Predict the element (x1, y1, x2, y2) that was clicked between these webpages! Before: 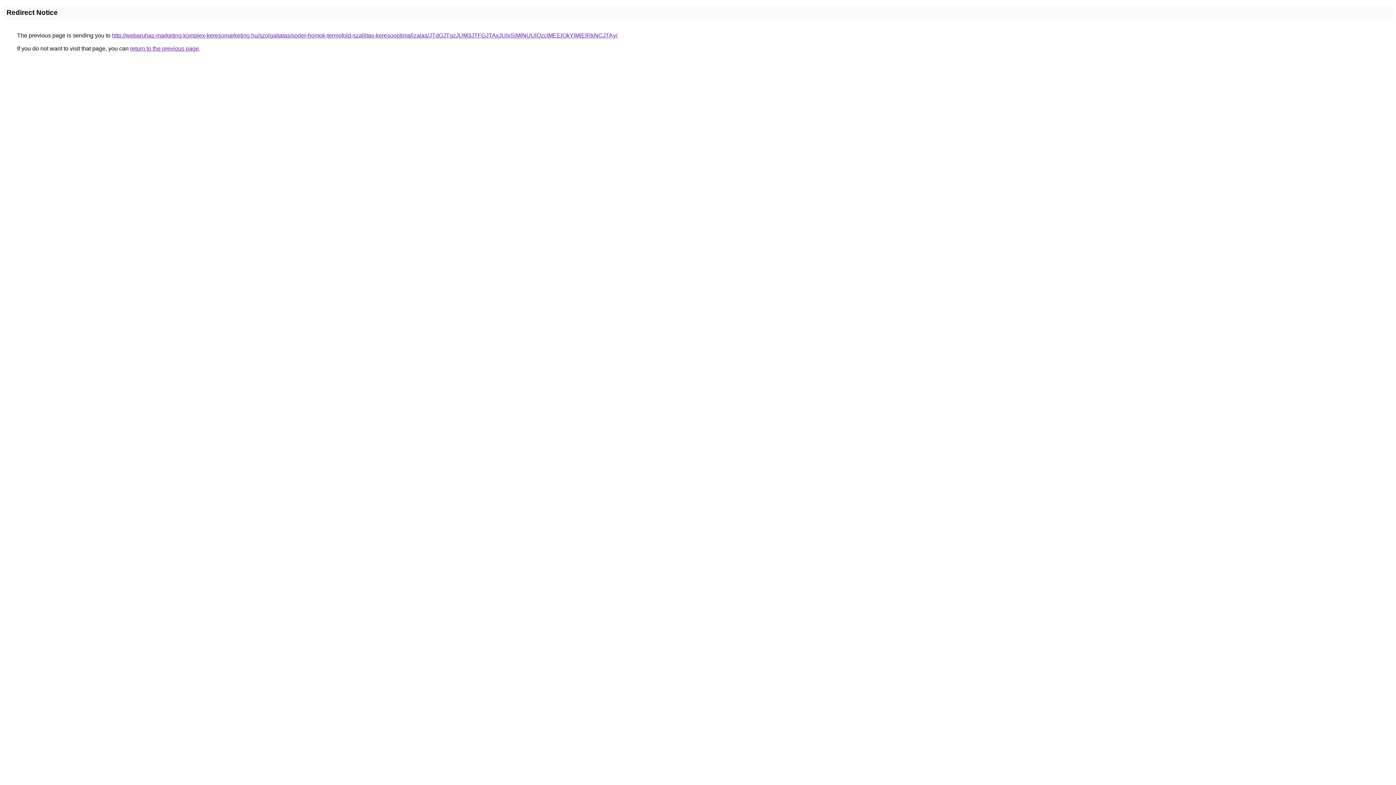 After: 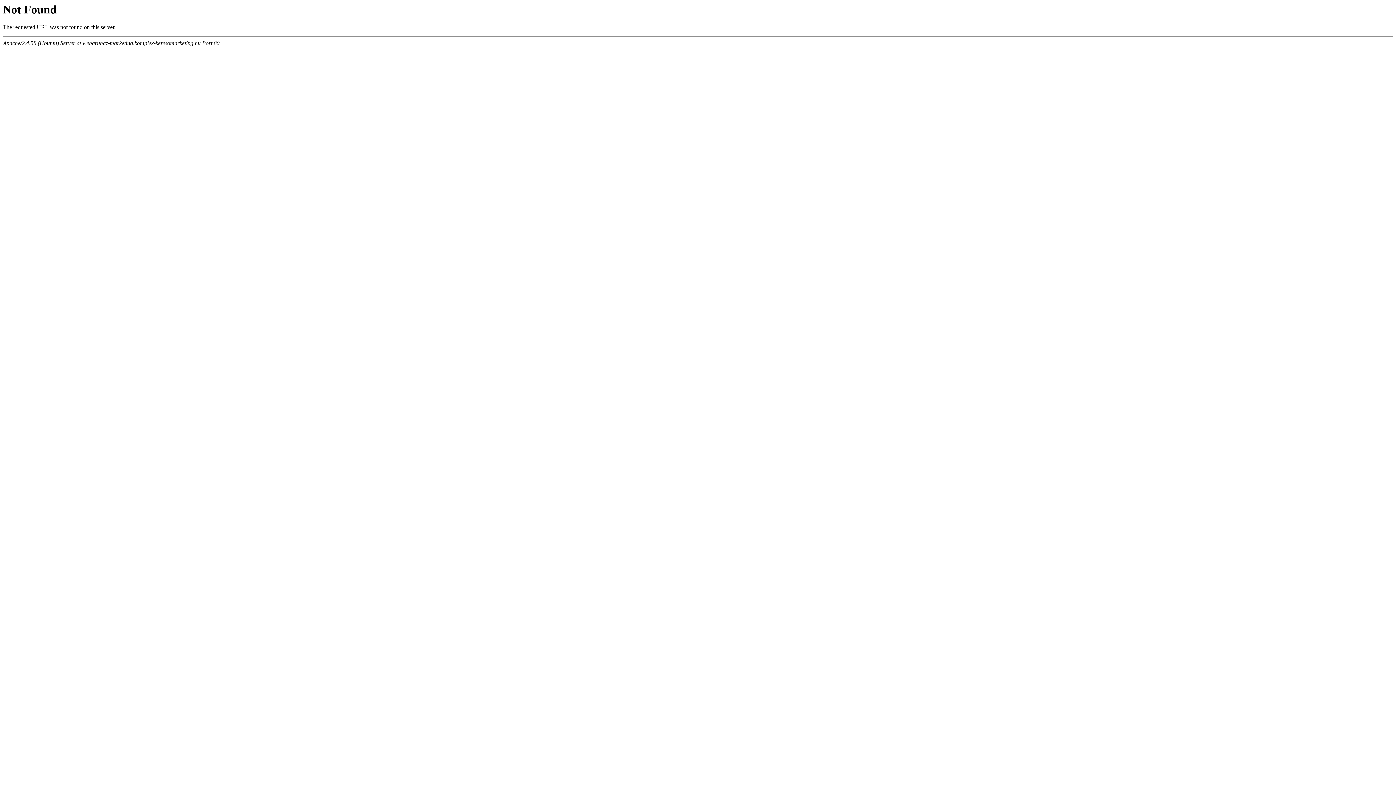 Action: bbox: (112, 32, 617, 38) label: http://webaruhaz-marketing.komplex-keresomarketing.hu/szolgaltatas/soder-homok-termofold-szallitas-keresooptimalizalas/JTdGJTgzJUM3JTFGJTAxJUIxSjMlNUUlQzclMEElQkYlMjElRkNCJTAy/